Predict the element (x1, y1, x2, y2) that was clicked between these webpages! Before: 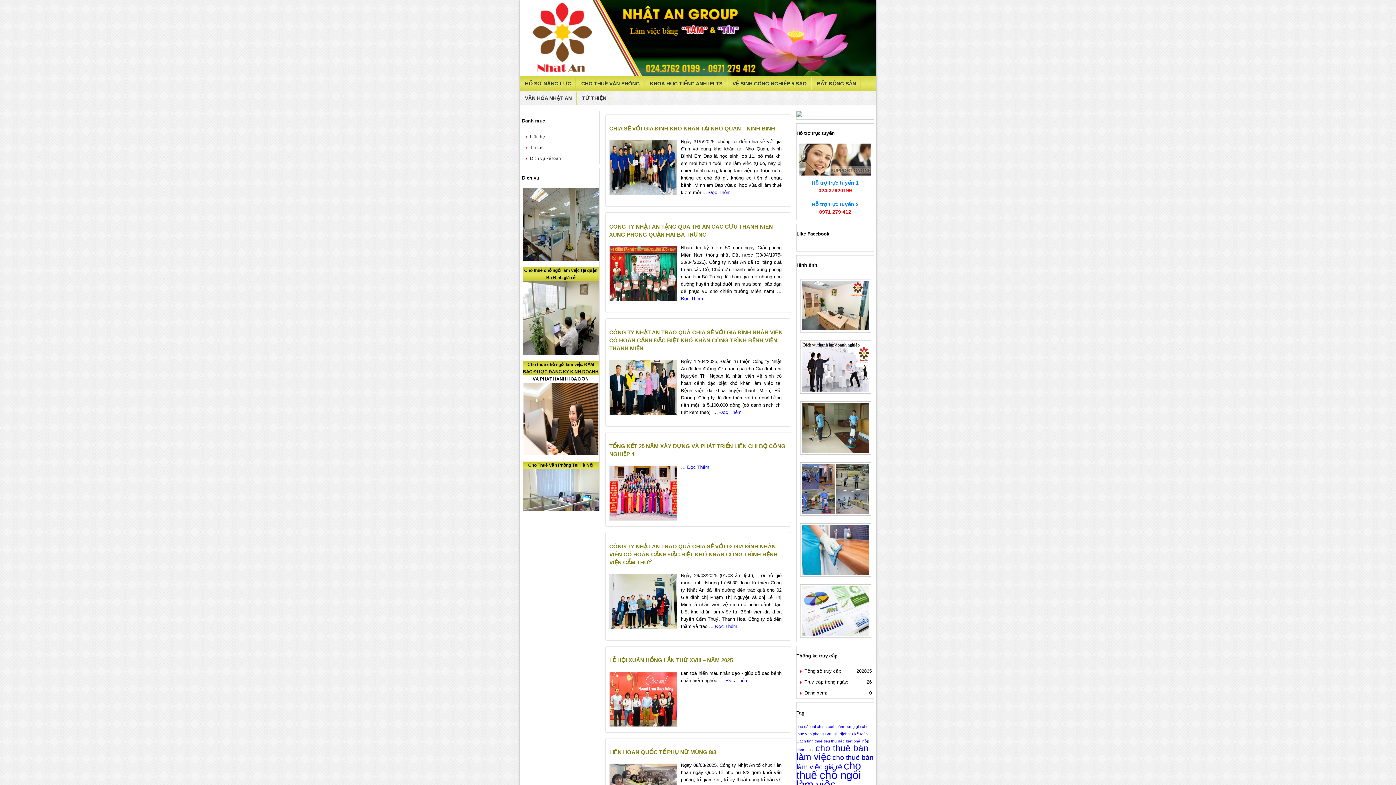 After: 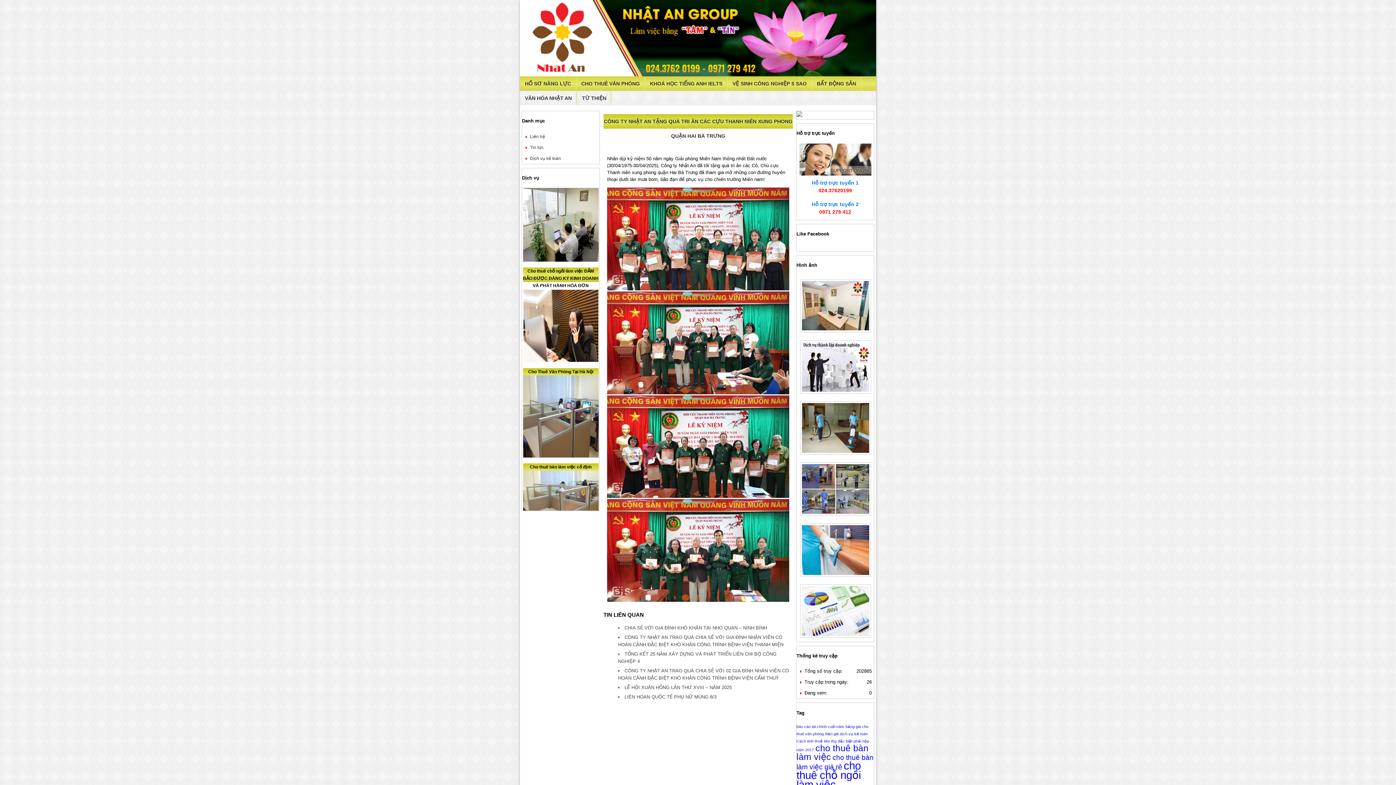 Action: label: Đọc Thêm bbox: (681, 295, 703, 301)